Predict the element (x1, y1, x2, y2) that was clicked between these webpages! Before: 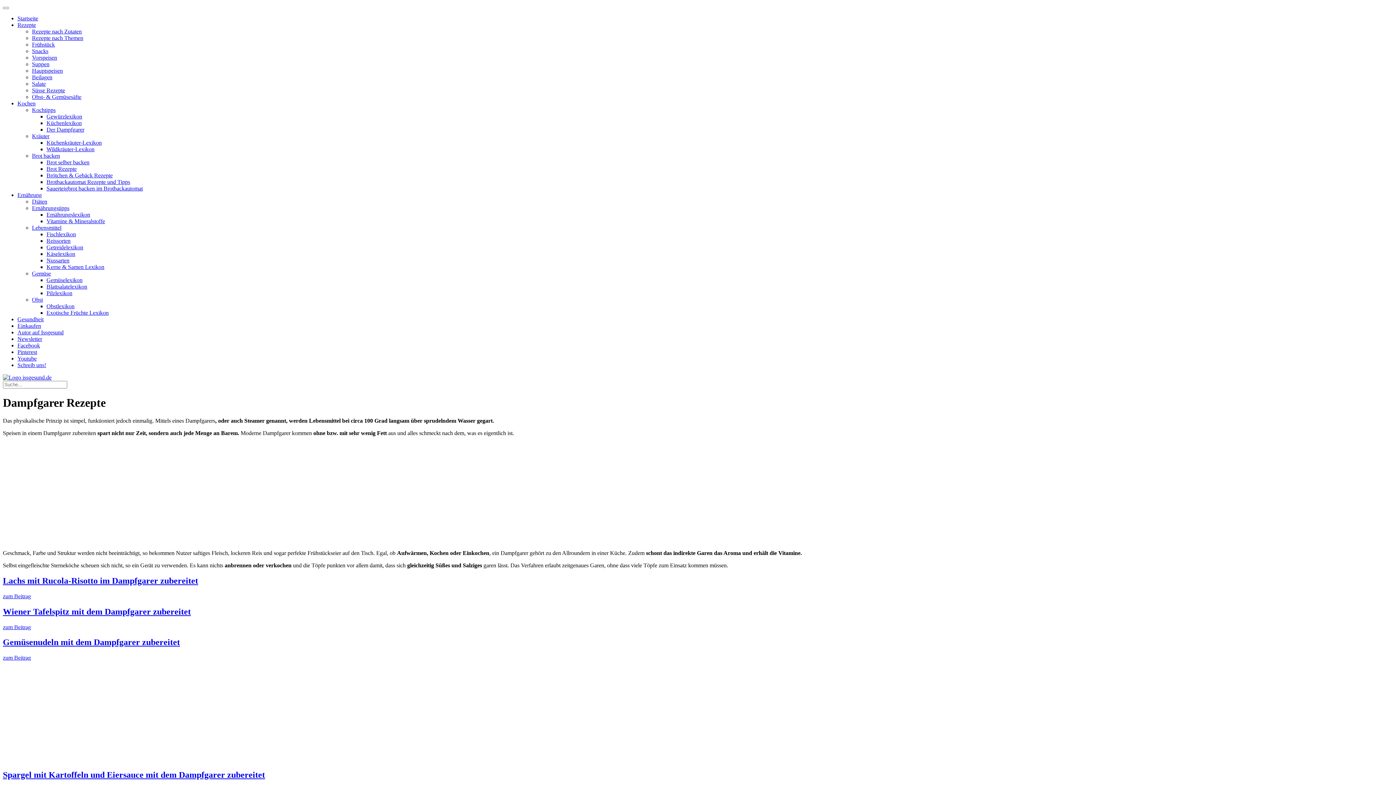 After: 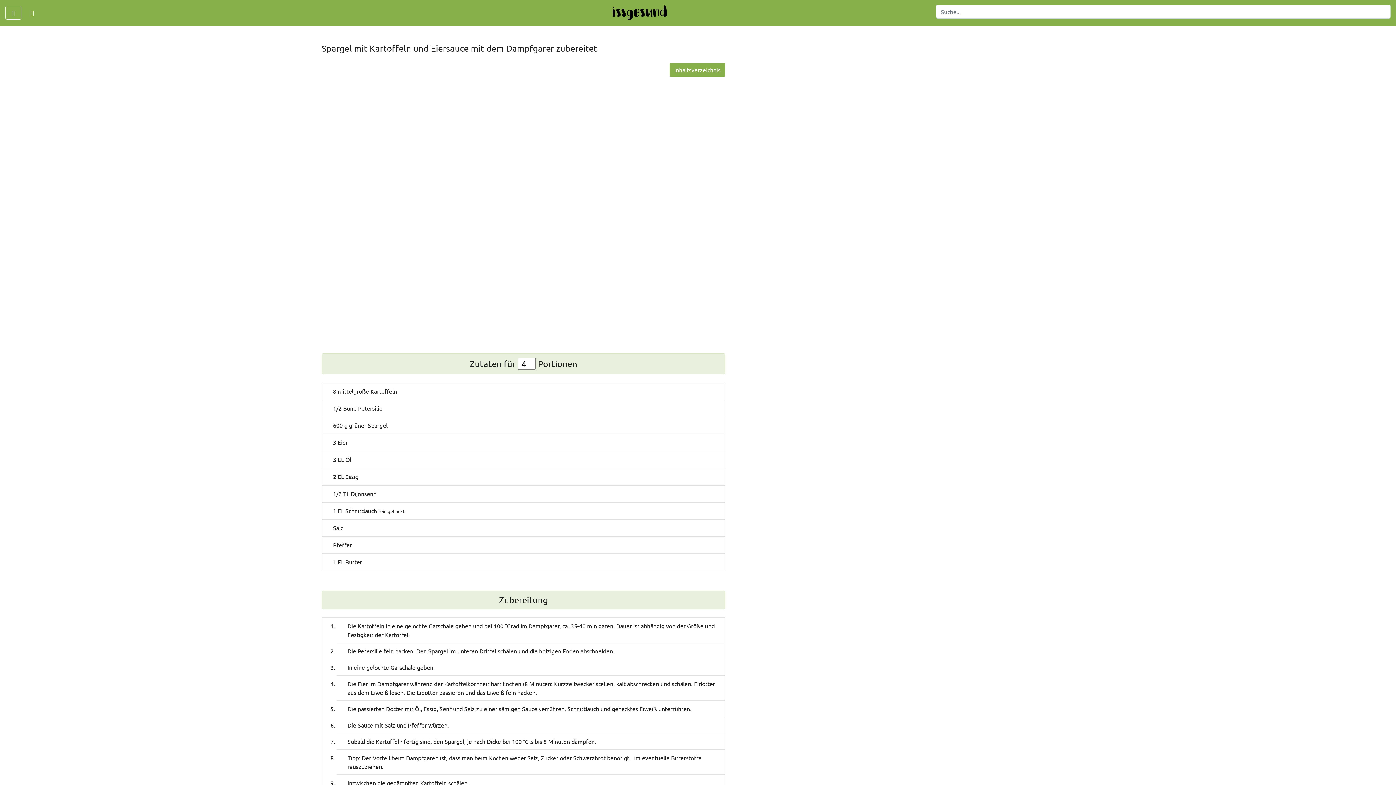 Action: label: Spargel mit Kartoffeln und Eiersauce mit dem Dampfgarer zubereitet
zum Beitrag bbox: (2, 770, 1393, 794)